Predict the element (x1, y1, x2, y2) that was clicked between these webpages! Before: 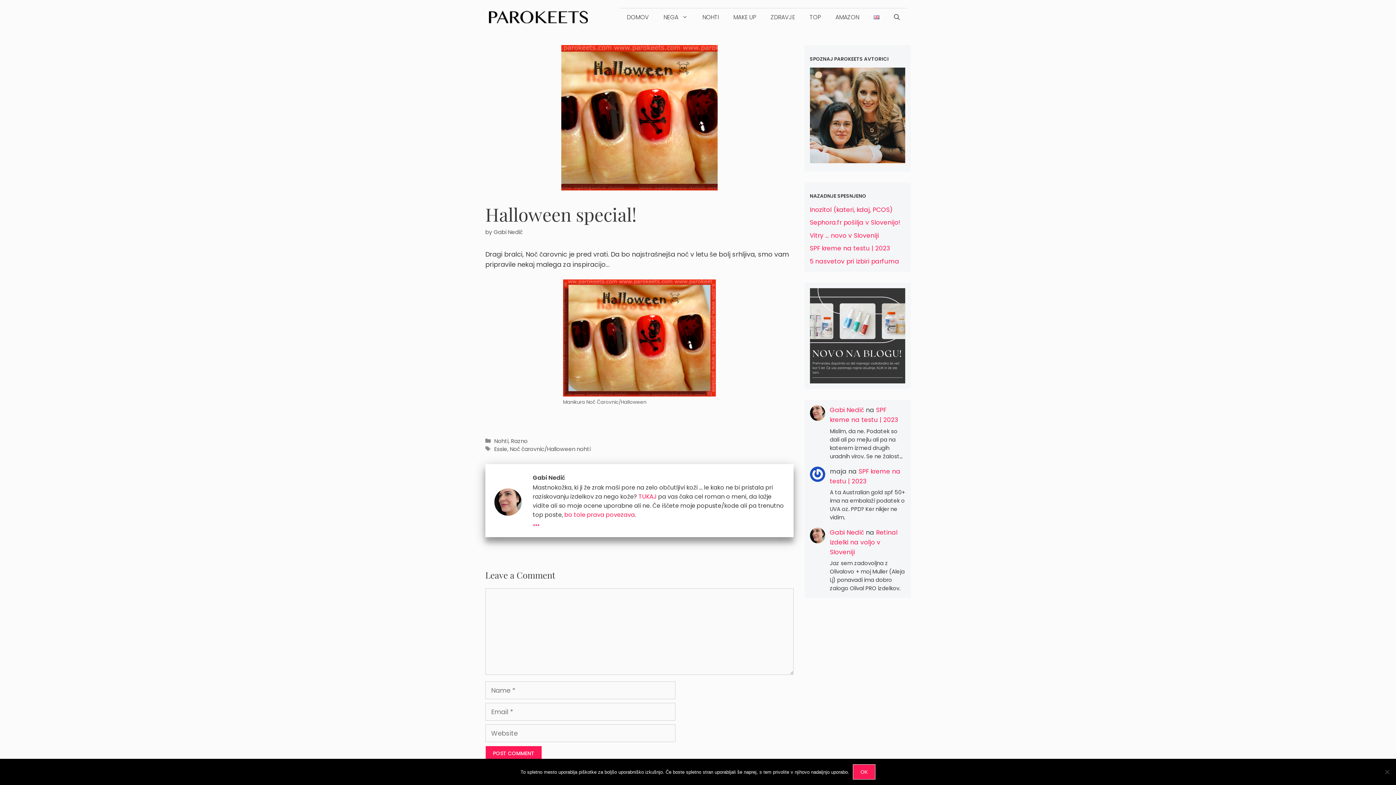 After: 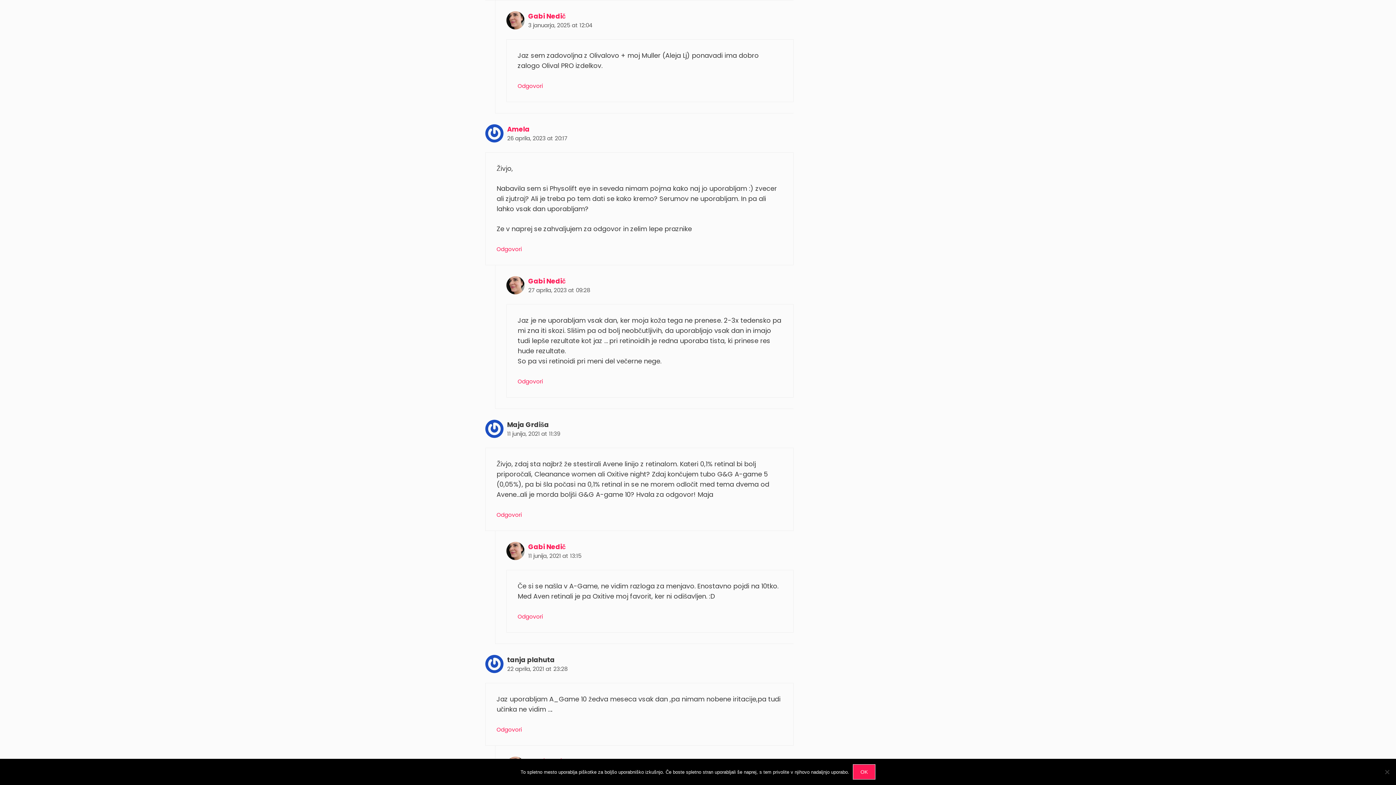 Action: bbox: (830, 528, 897, 556) label: Retinal izdelki na voljo v Sloveniji